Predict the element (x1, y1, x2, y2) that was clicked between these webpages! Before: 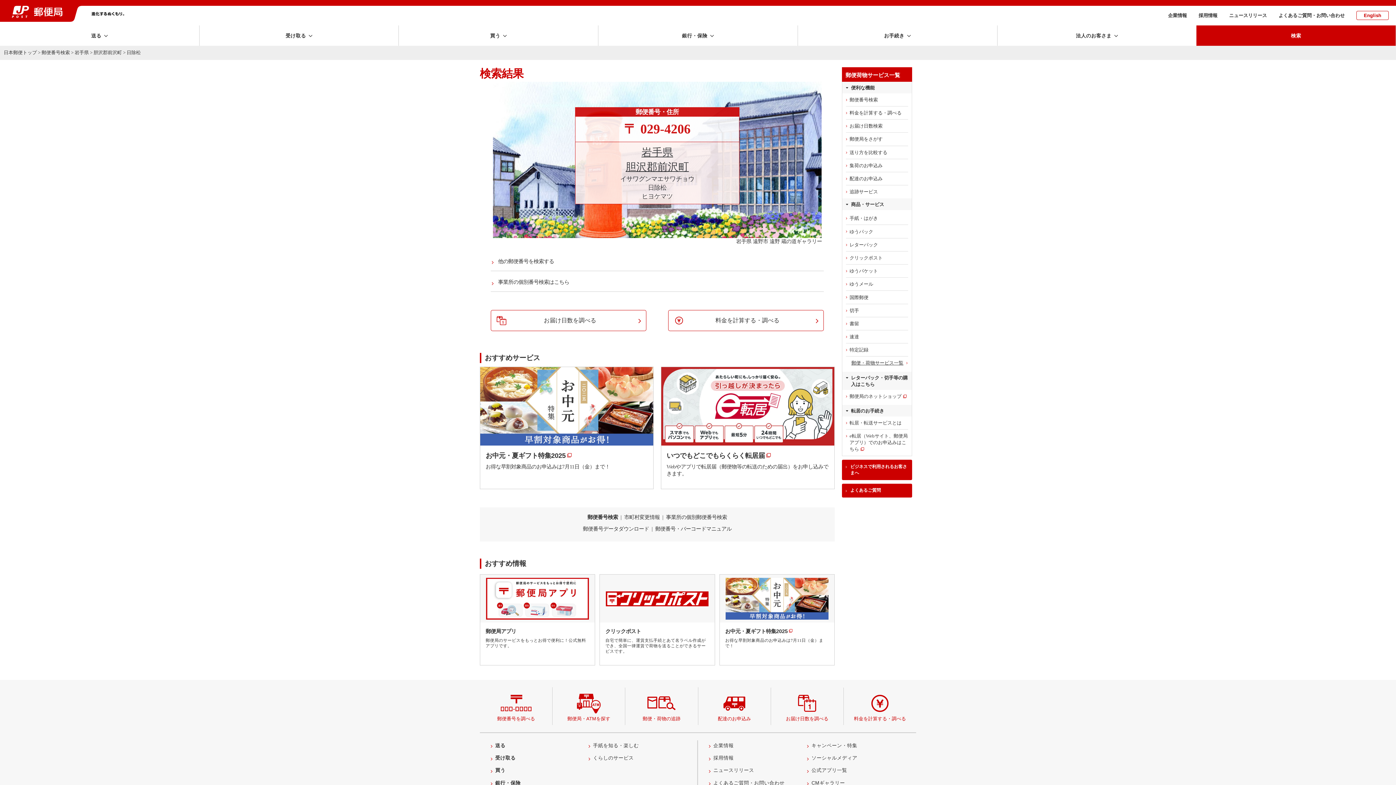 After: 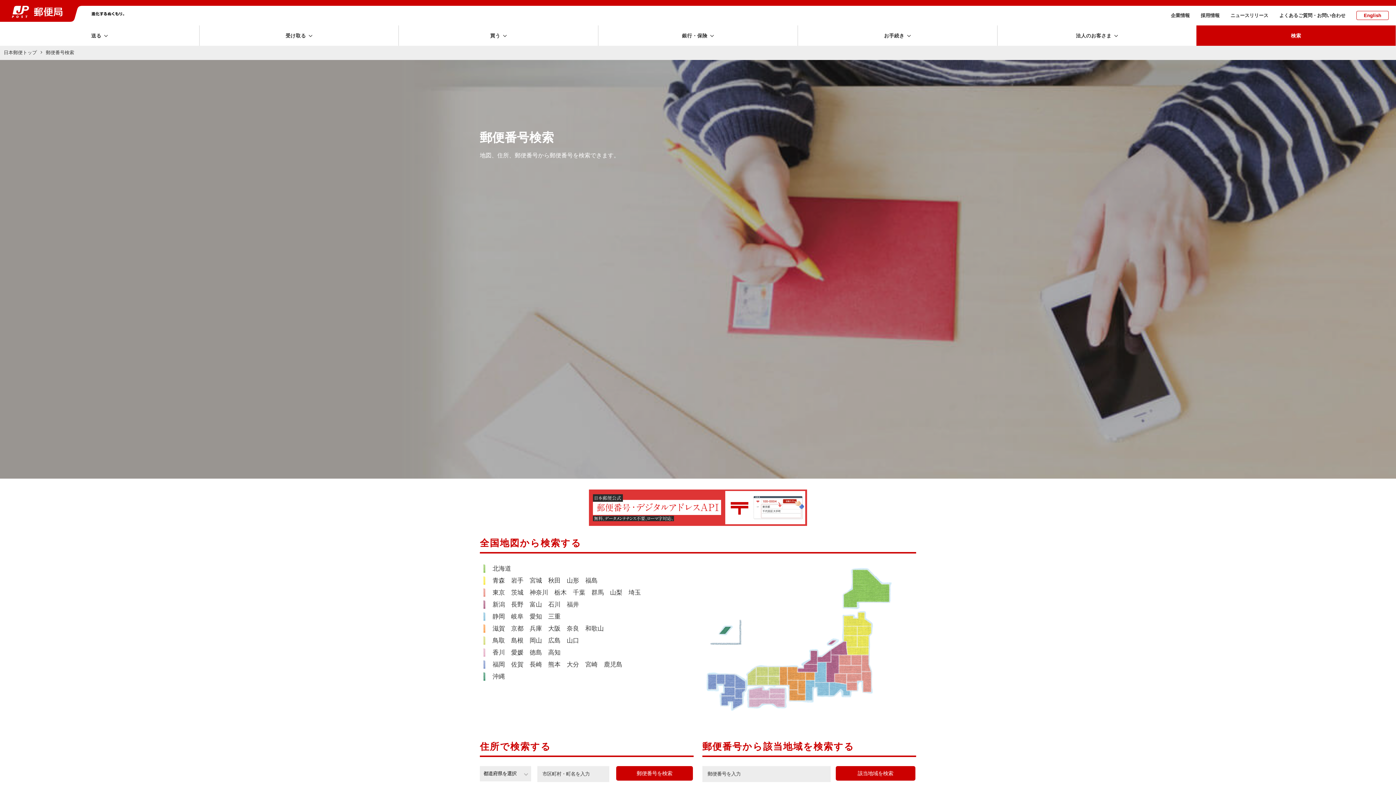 Action: label: 郵便番号検索 bbox: (842, 93, 912, 106)